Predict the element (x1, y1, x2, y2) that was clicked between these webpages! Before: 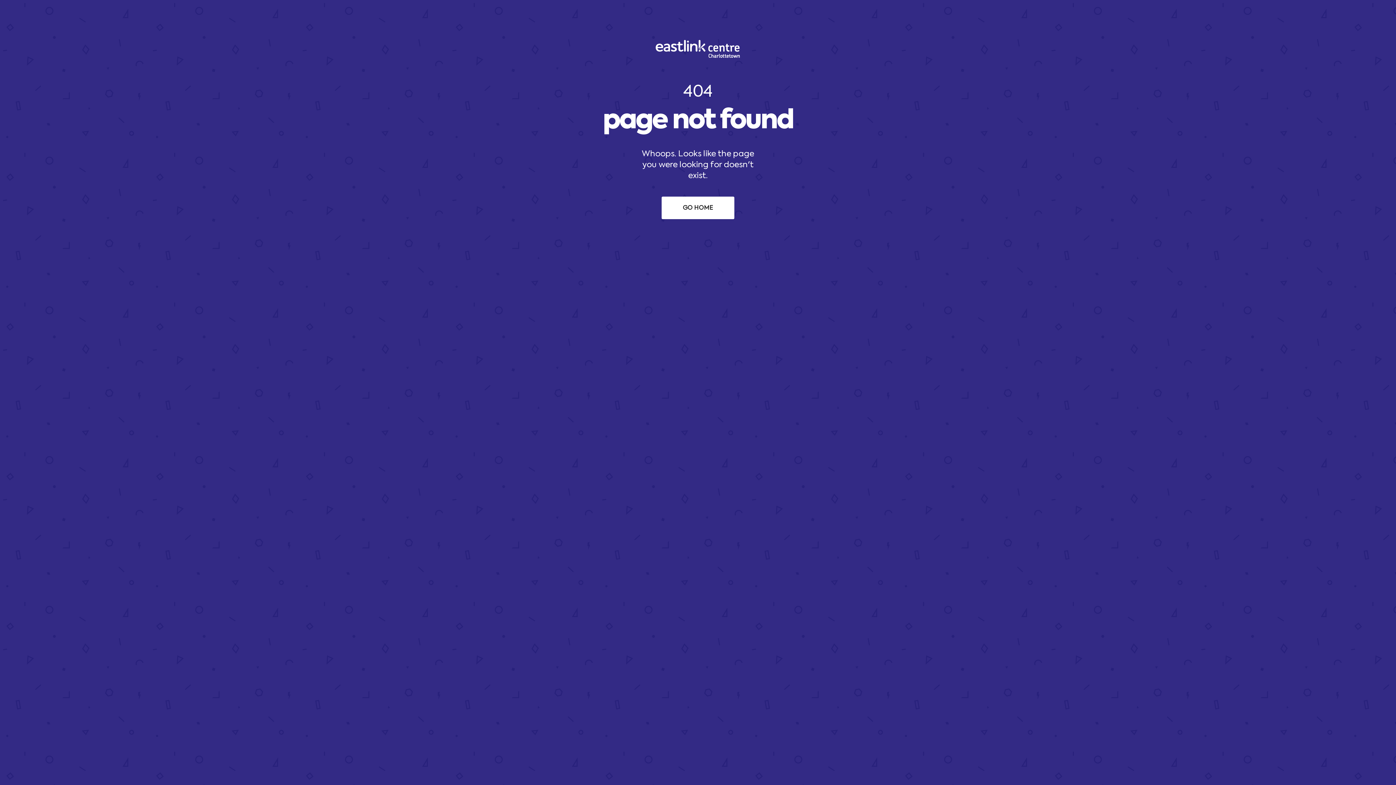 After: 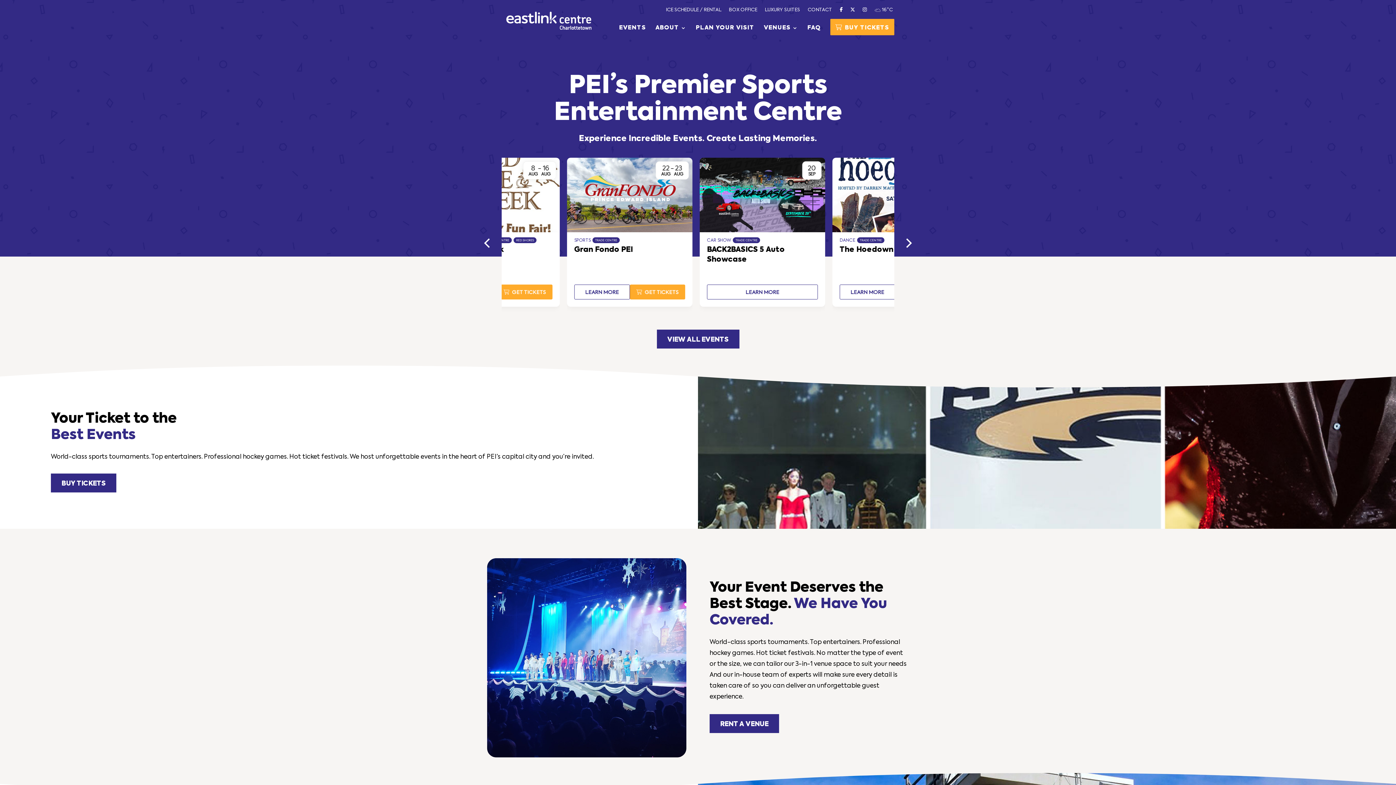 Action: label: GO HOME bbox: (661, 196, 734, 219)